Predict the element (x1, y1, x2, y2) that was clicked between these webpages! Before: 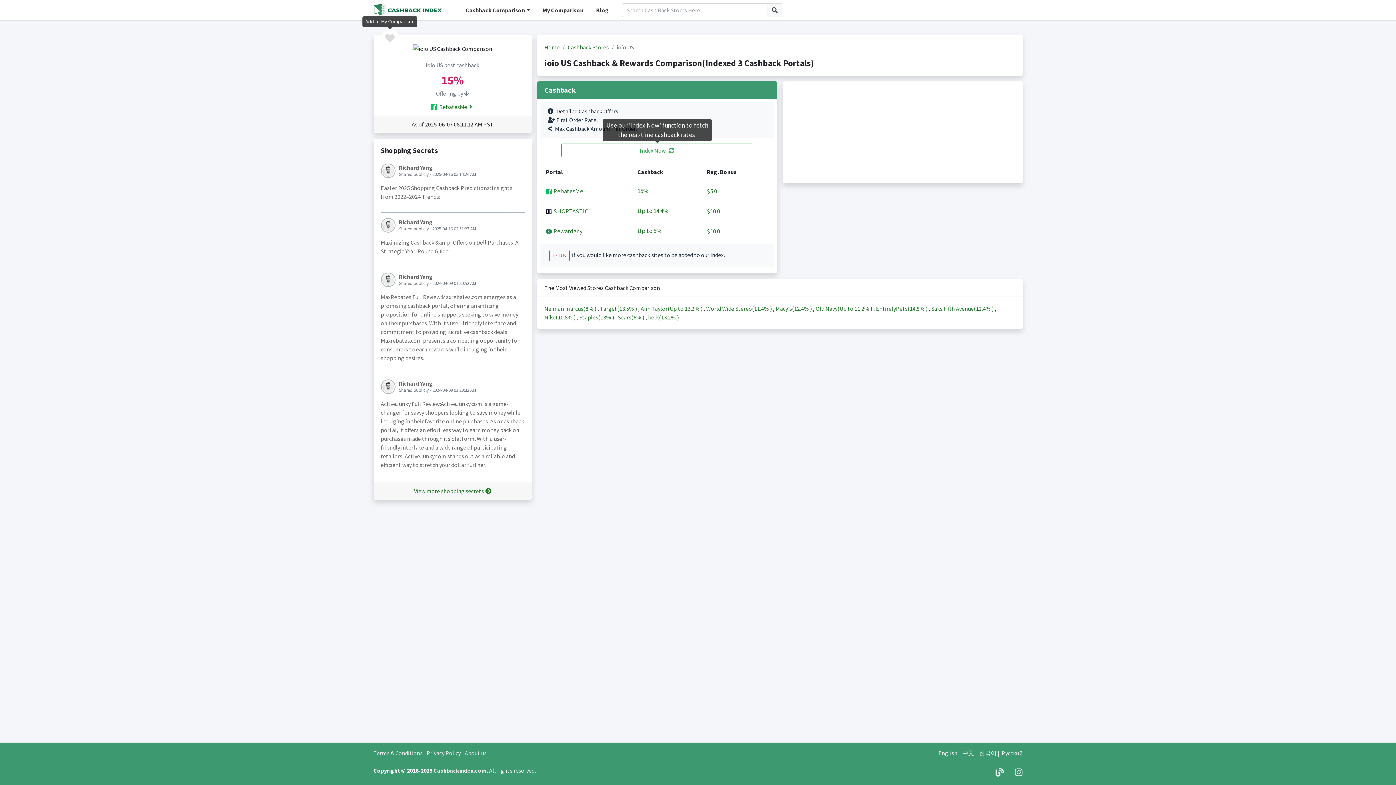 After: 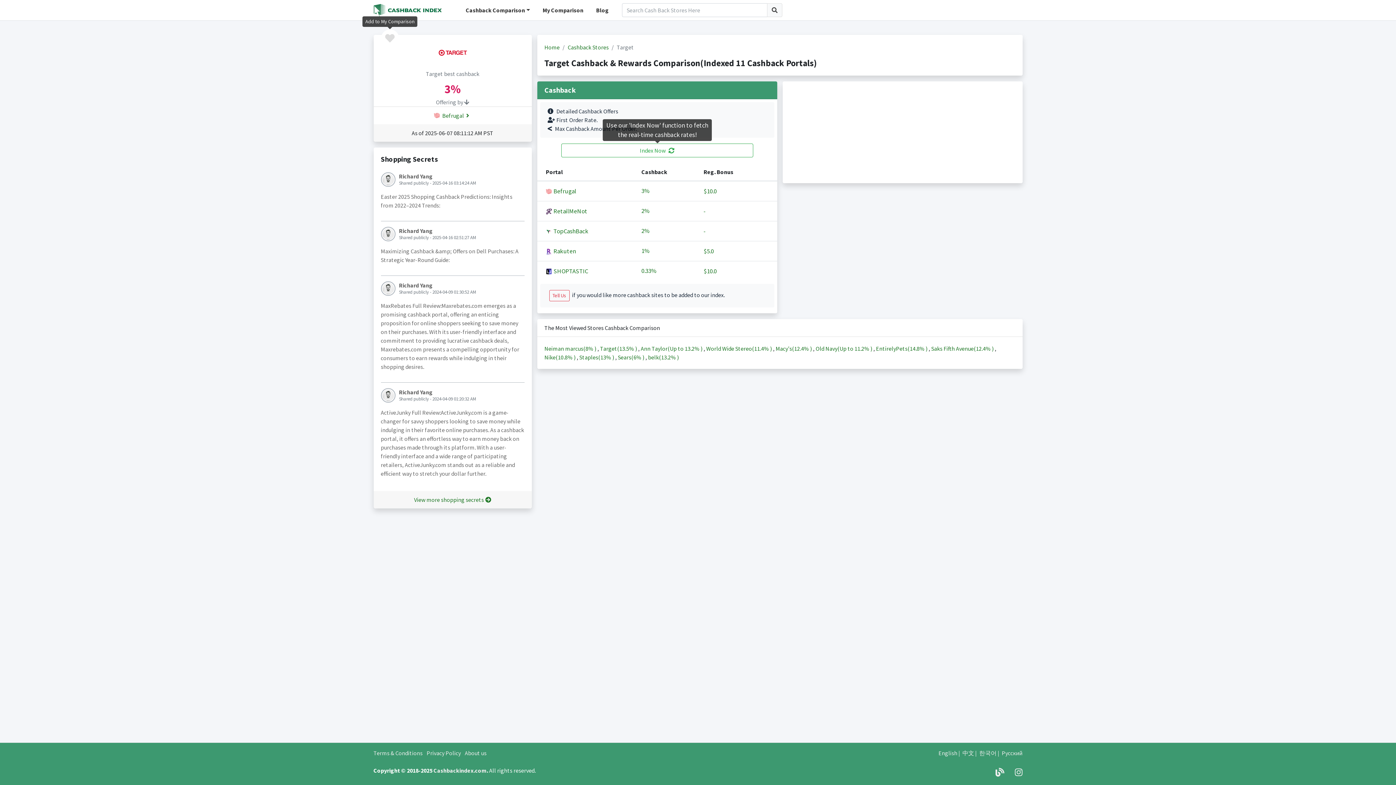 Action: bbox: (600, 305, 638, 312) label: Target(13.5% ) 